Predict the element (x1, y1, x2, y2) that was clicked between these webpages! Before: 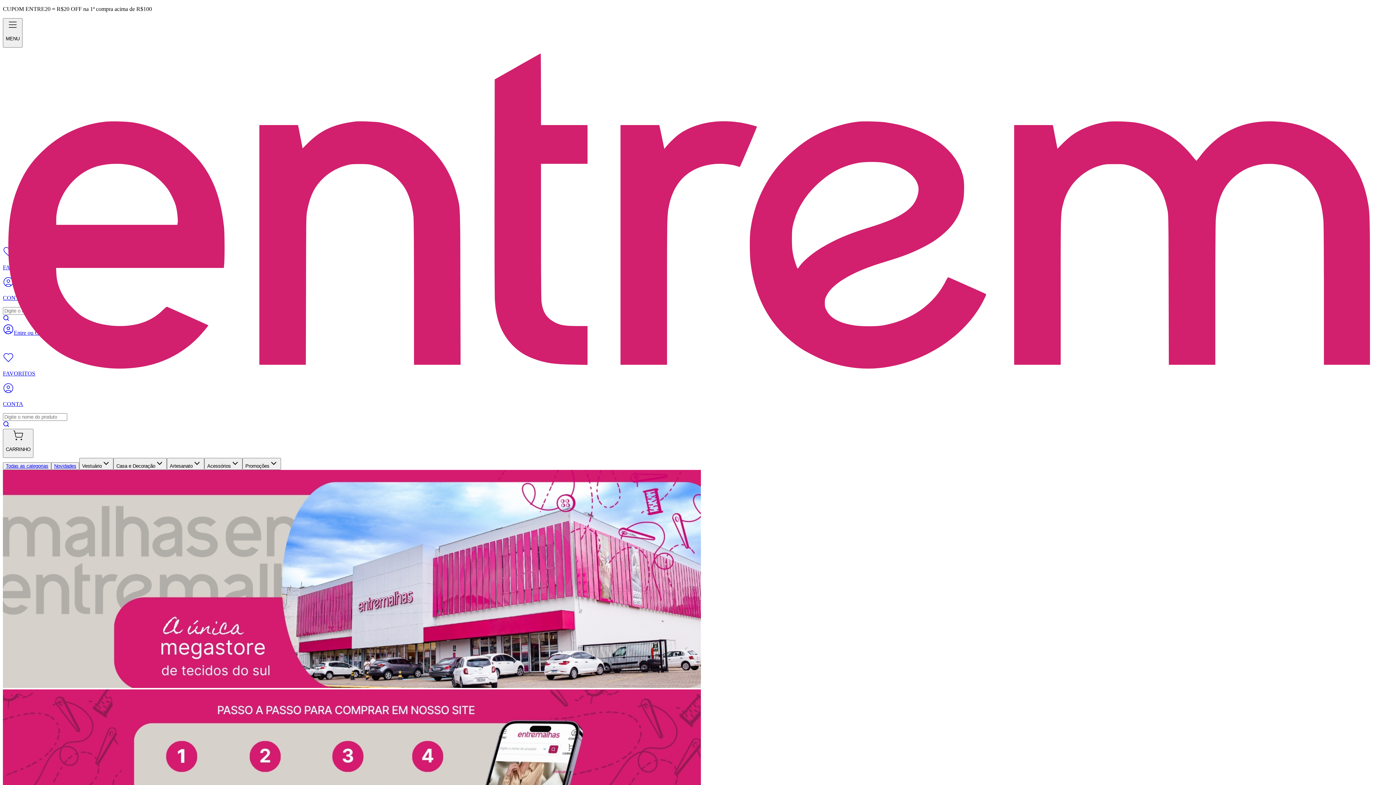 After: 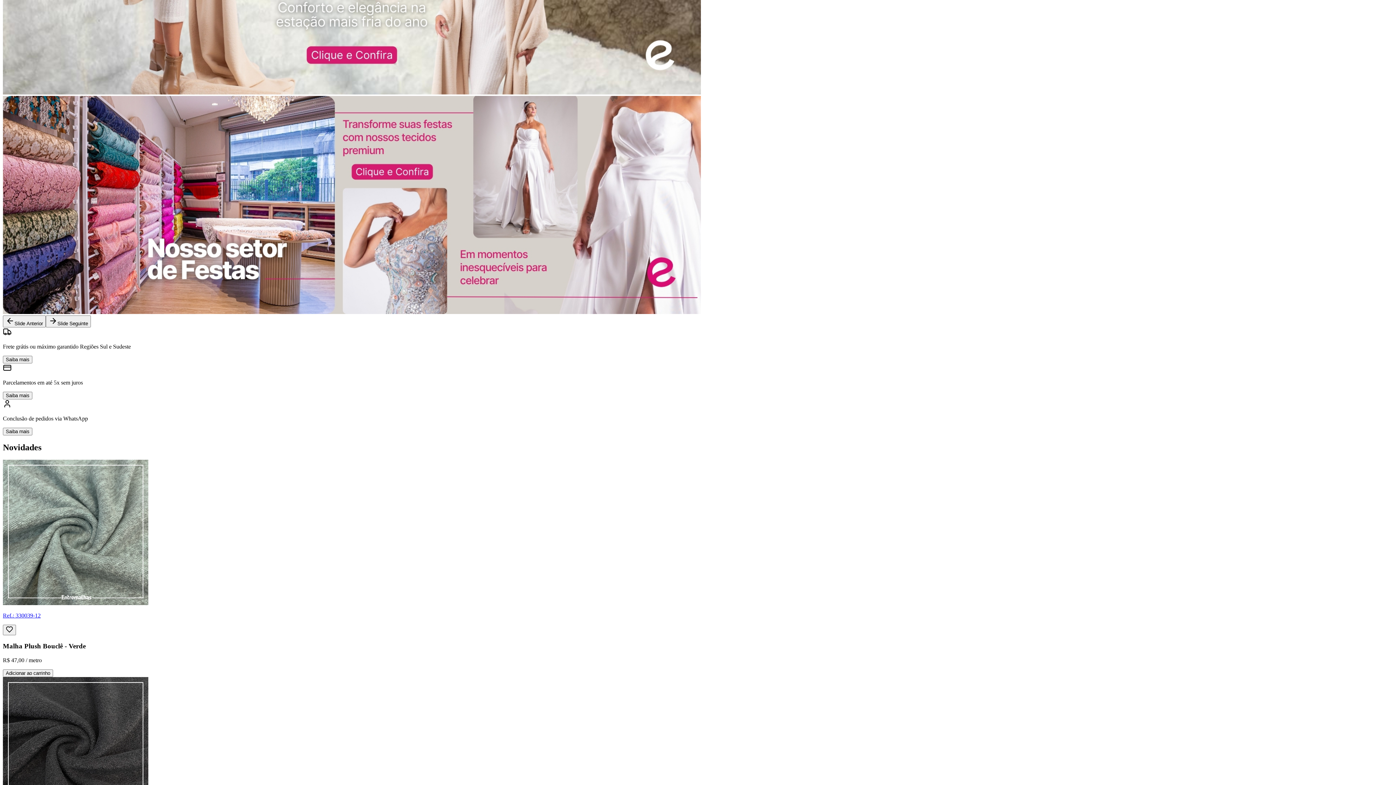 Action: label: Saiba mais bbox: (2, 775, 32, 782)